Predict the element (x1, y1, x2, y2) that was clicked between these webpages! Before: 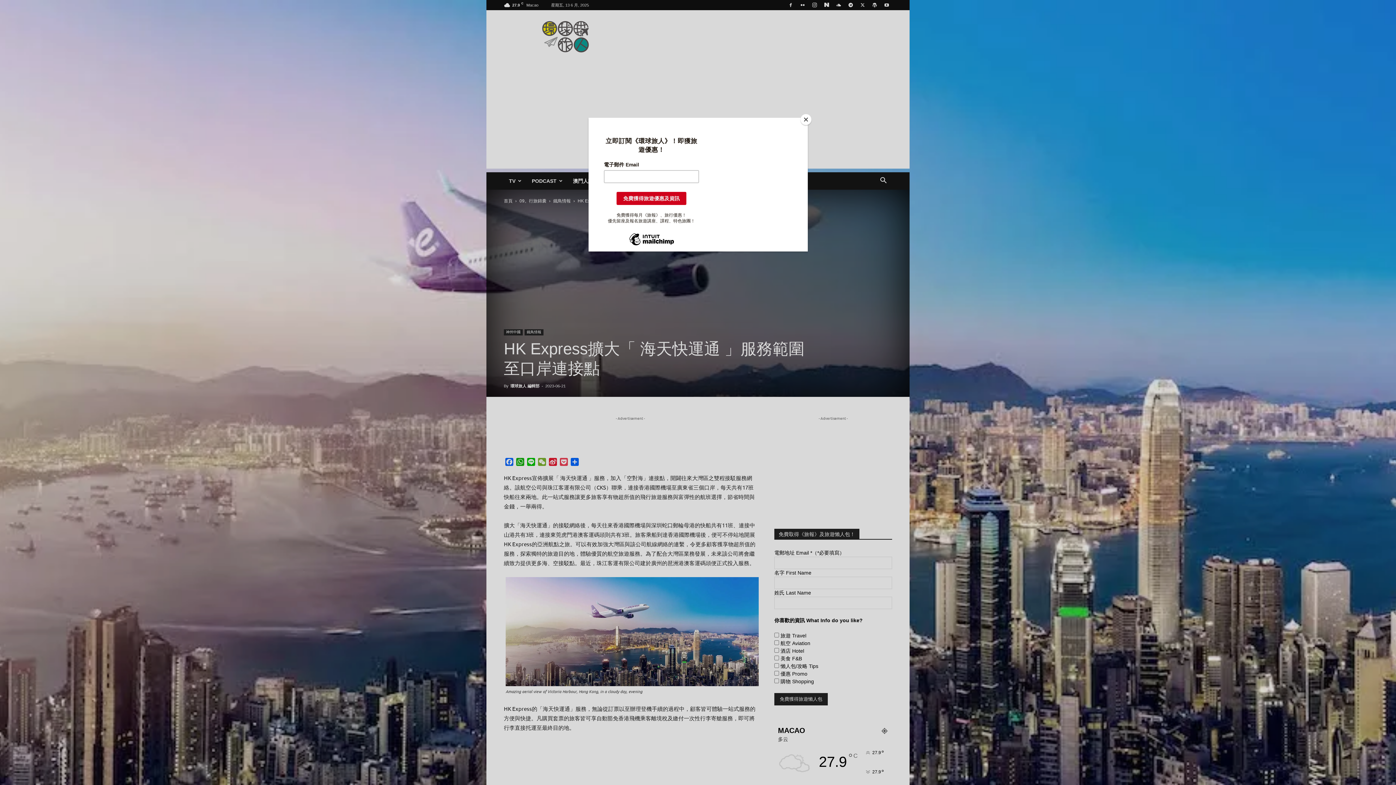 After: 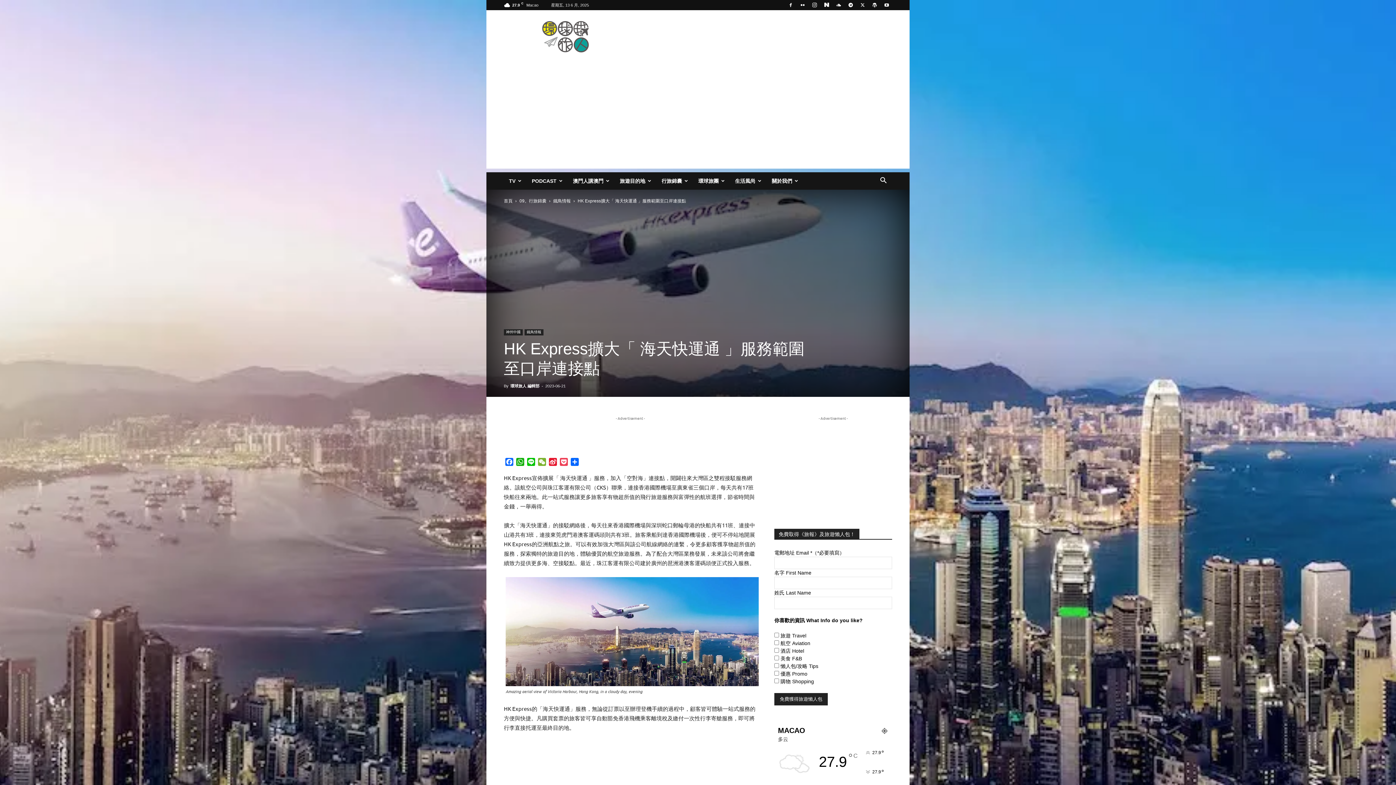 Action: label: Close bbox: (800, 114, 811, 125)